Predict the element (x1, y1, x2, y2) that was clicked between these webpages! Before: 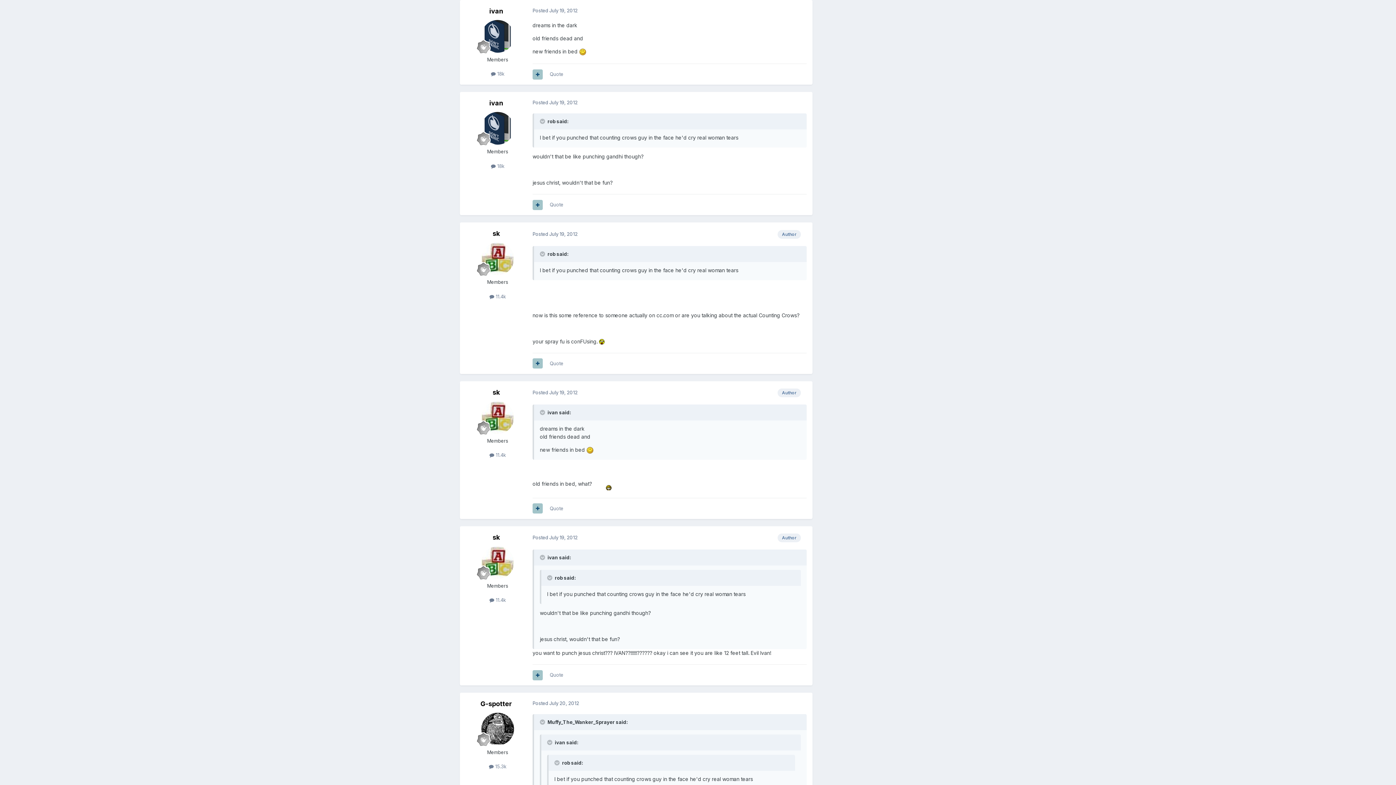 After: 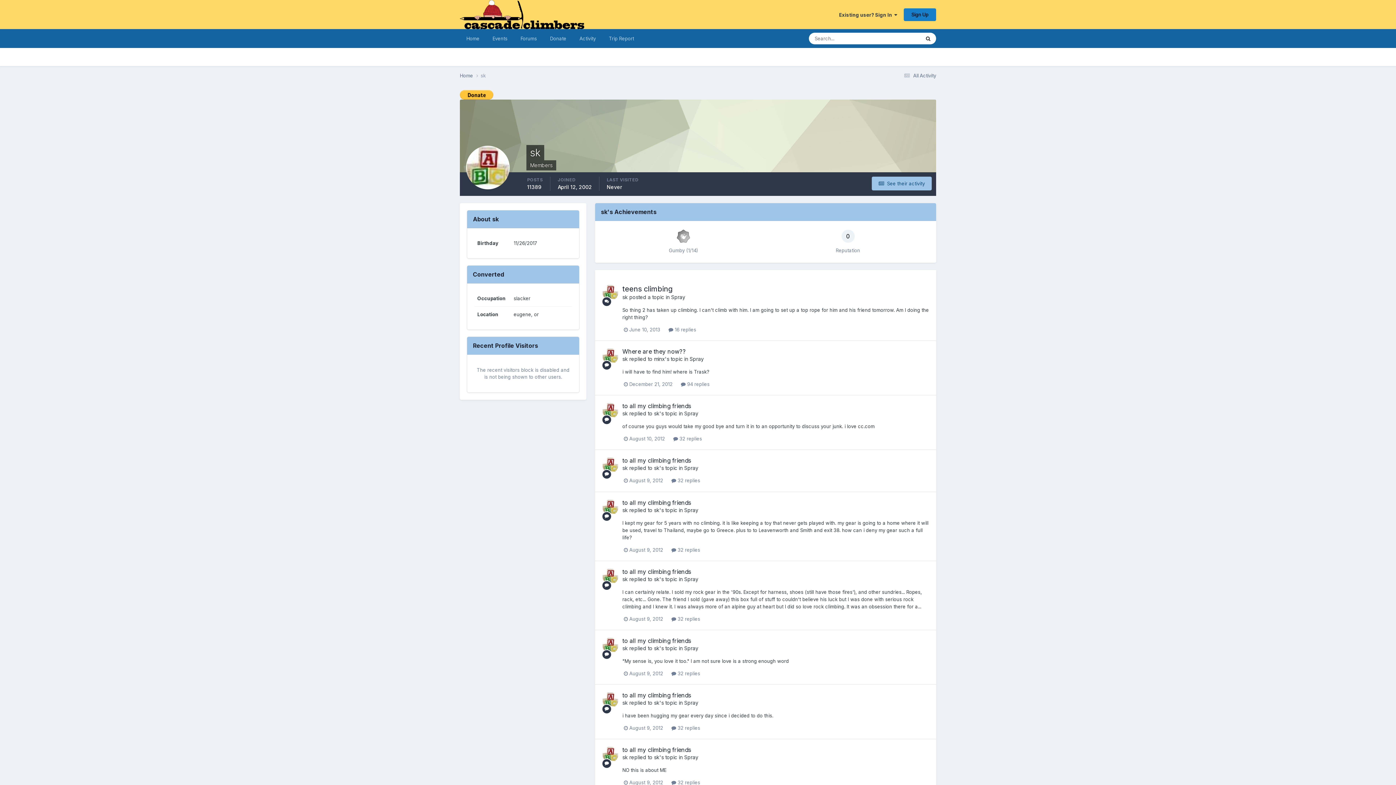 Action: bbox: (481, 546, 514, 579)